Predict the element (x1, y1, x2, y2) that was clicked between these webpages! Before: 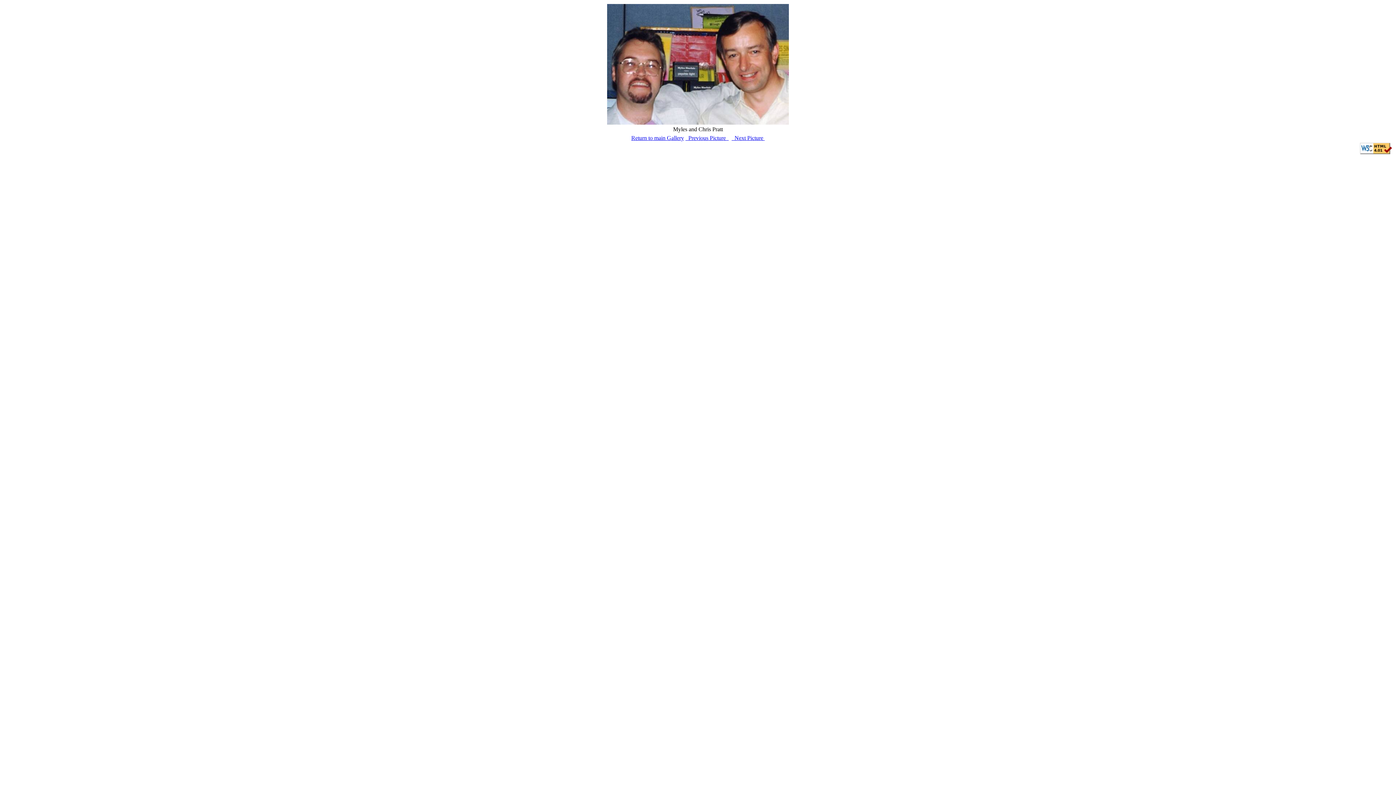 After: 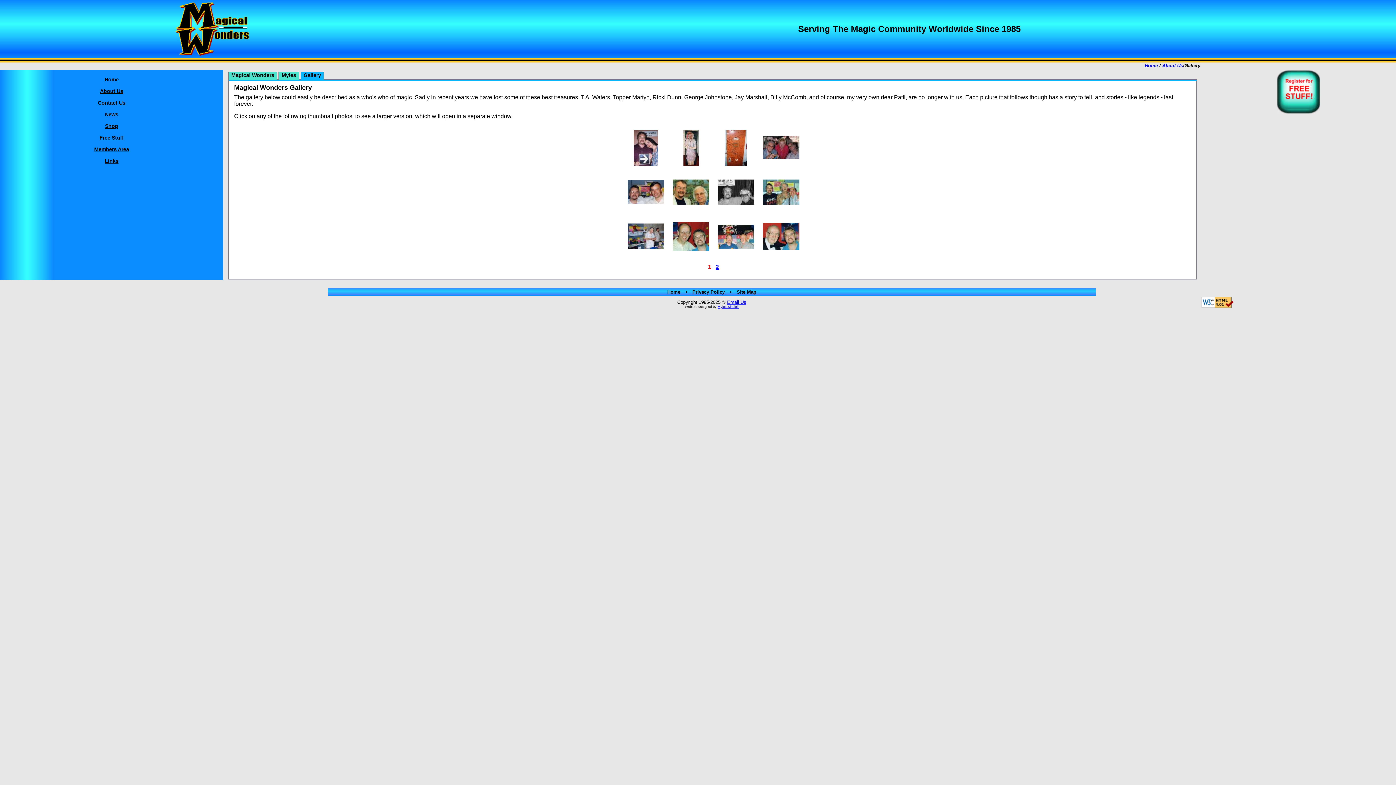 Action: label: Return to main Gallery bbox: (631, 134, 684, 141)